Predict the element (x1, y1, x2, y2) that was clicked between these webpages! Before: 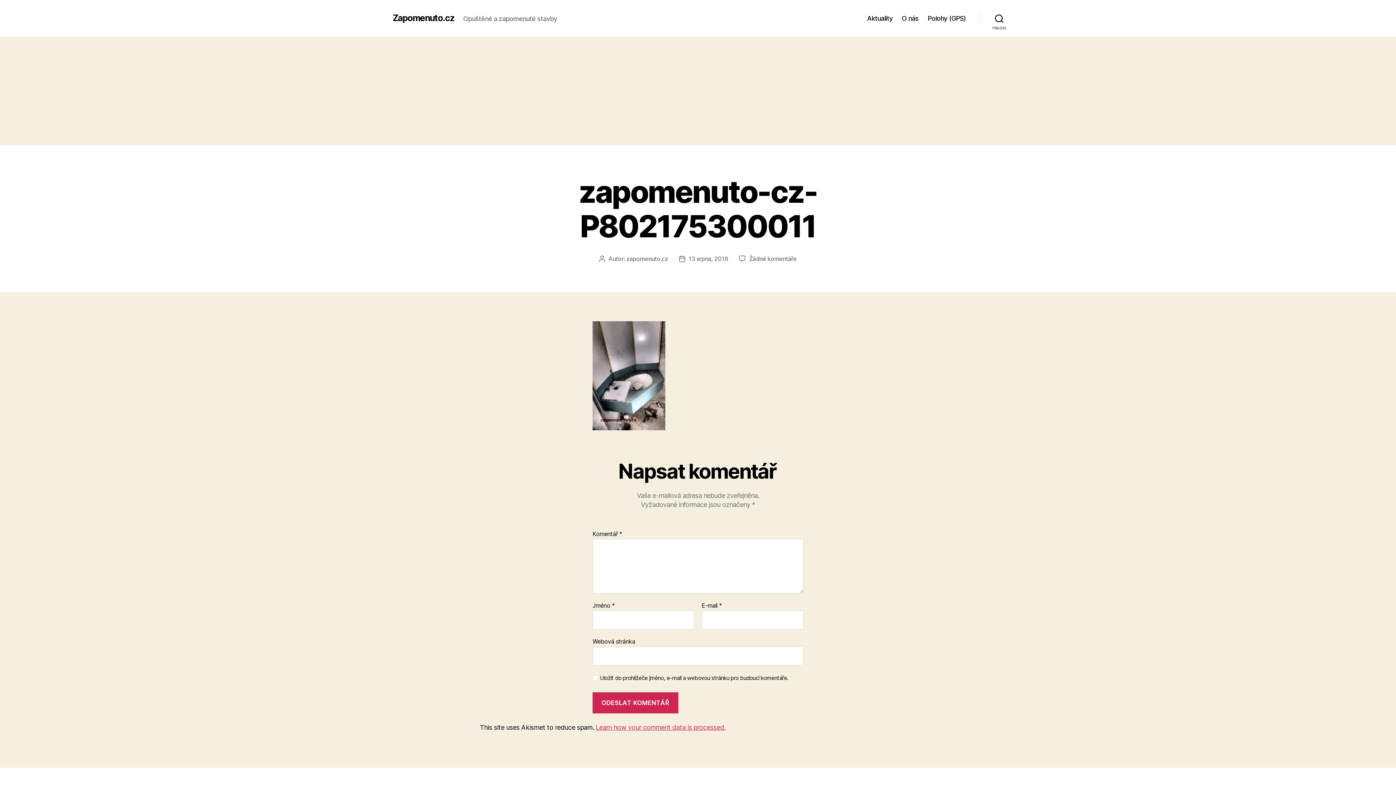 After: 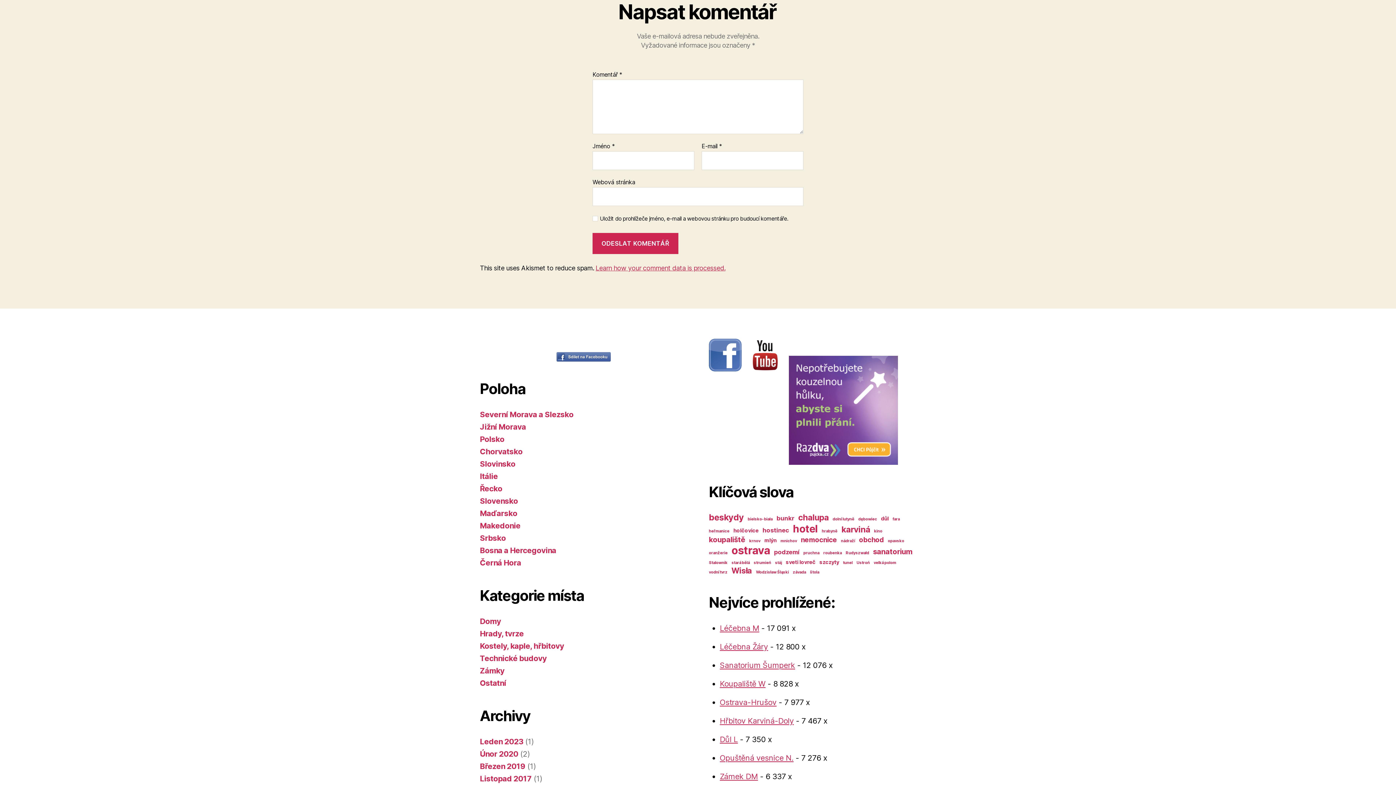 Action: label: Žádné komentáře
u textu s názvem zapomenuto-cz-P802175300011 bbox: (749, 255, 797, 262)